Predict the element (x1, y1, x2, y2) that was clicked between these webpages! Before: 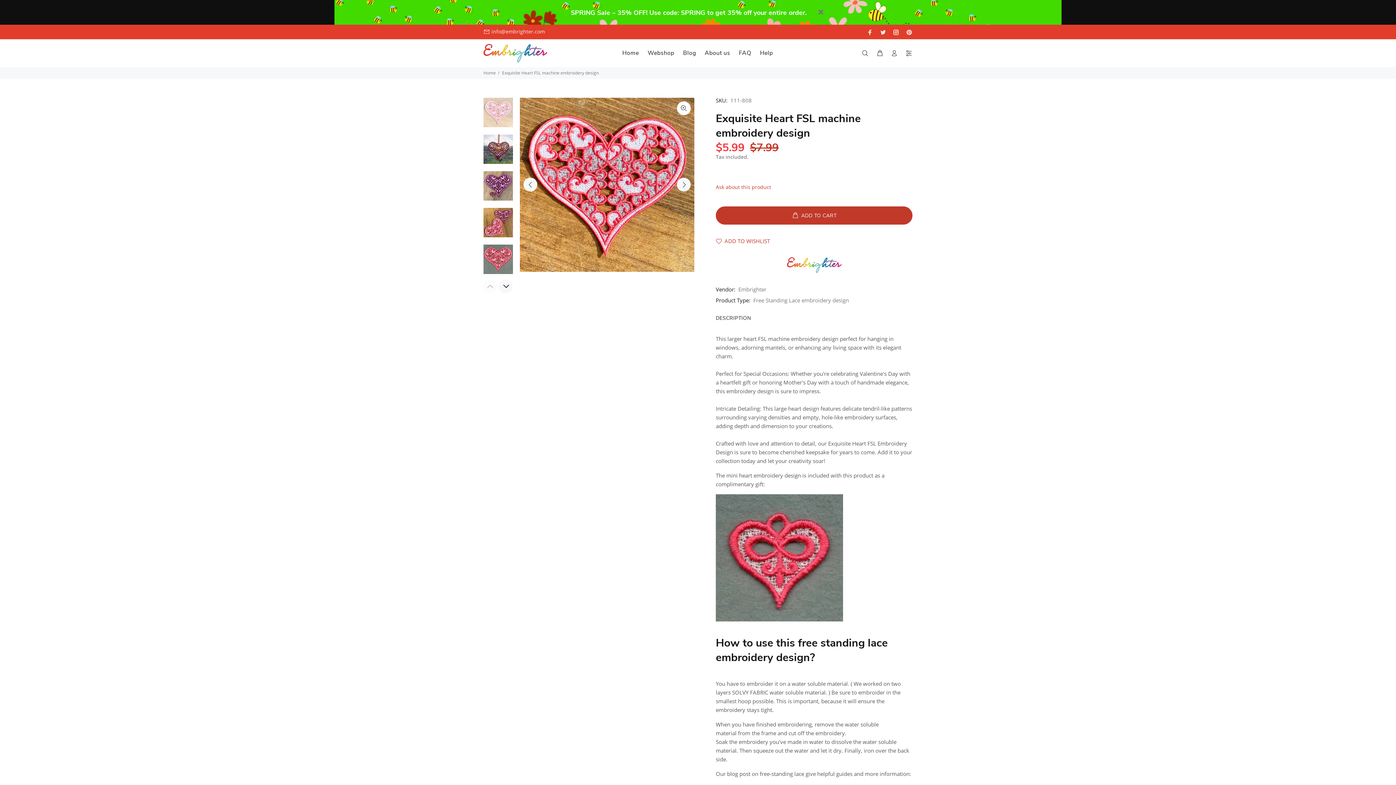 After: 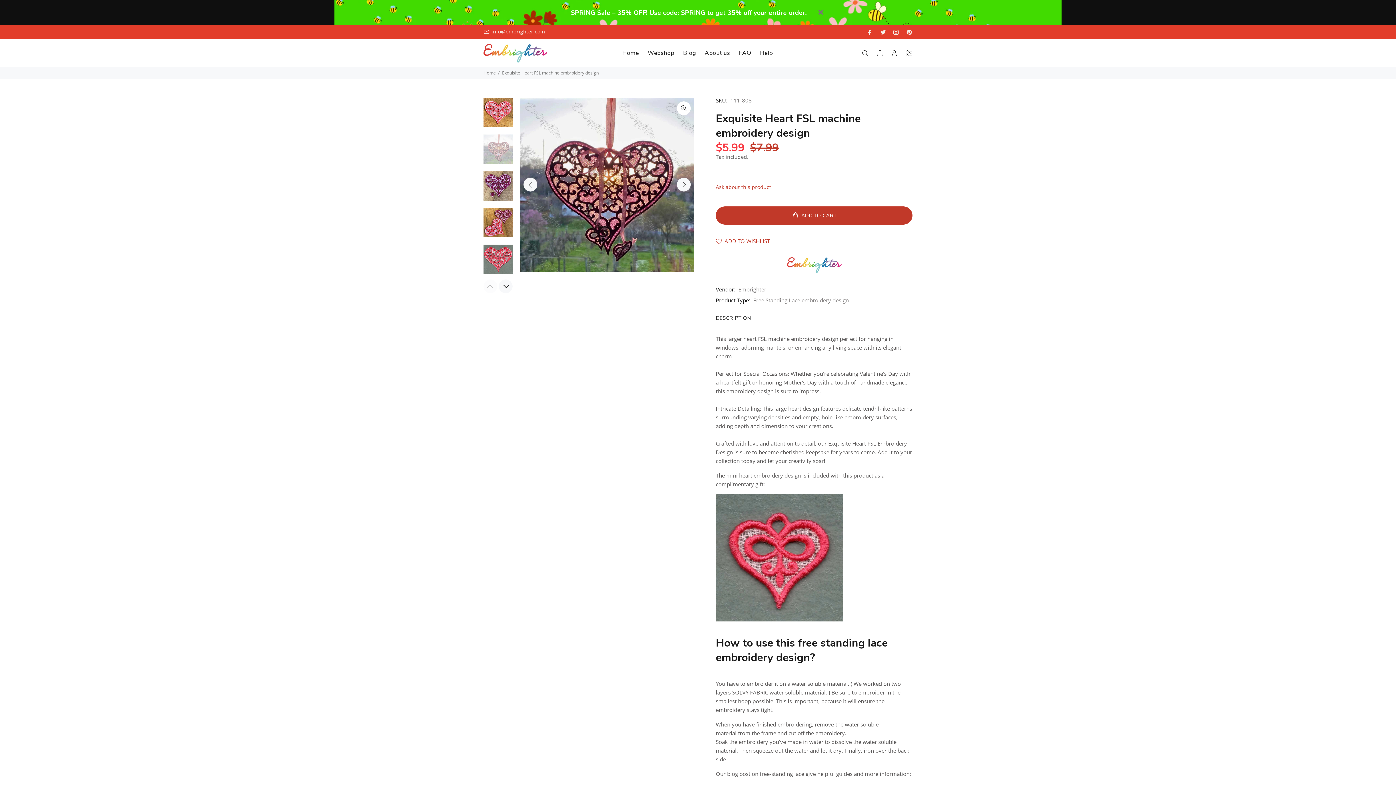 Action: bbox: (483, 134, 513, 163)